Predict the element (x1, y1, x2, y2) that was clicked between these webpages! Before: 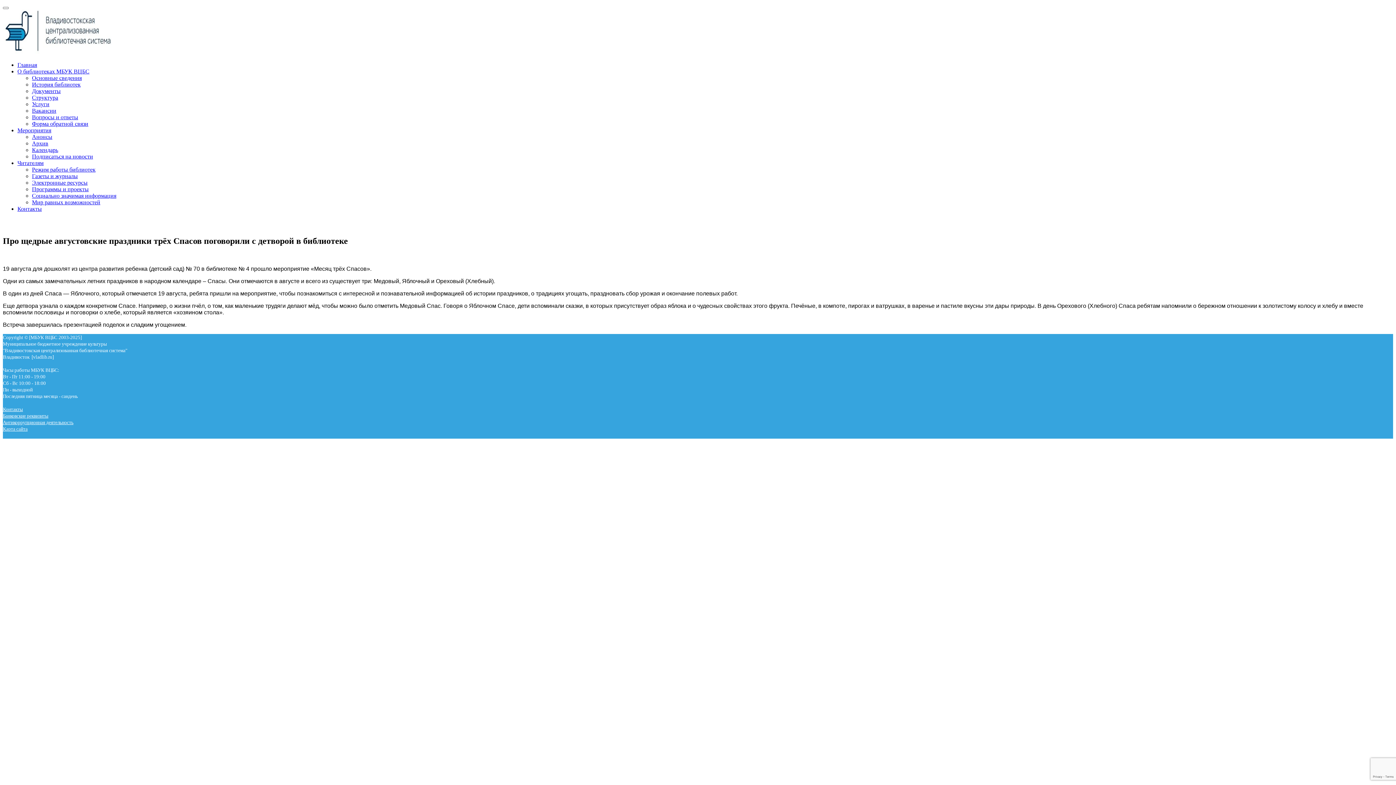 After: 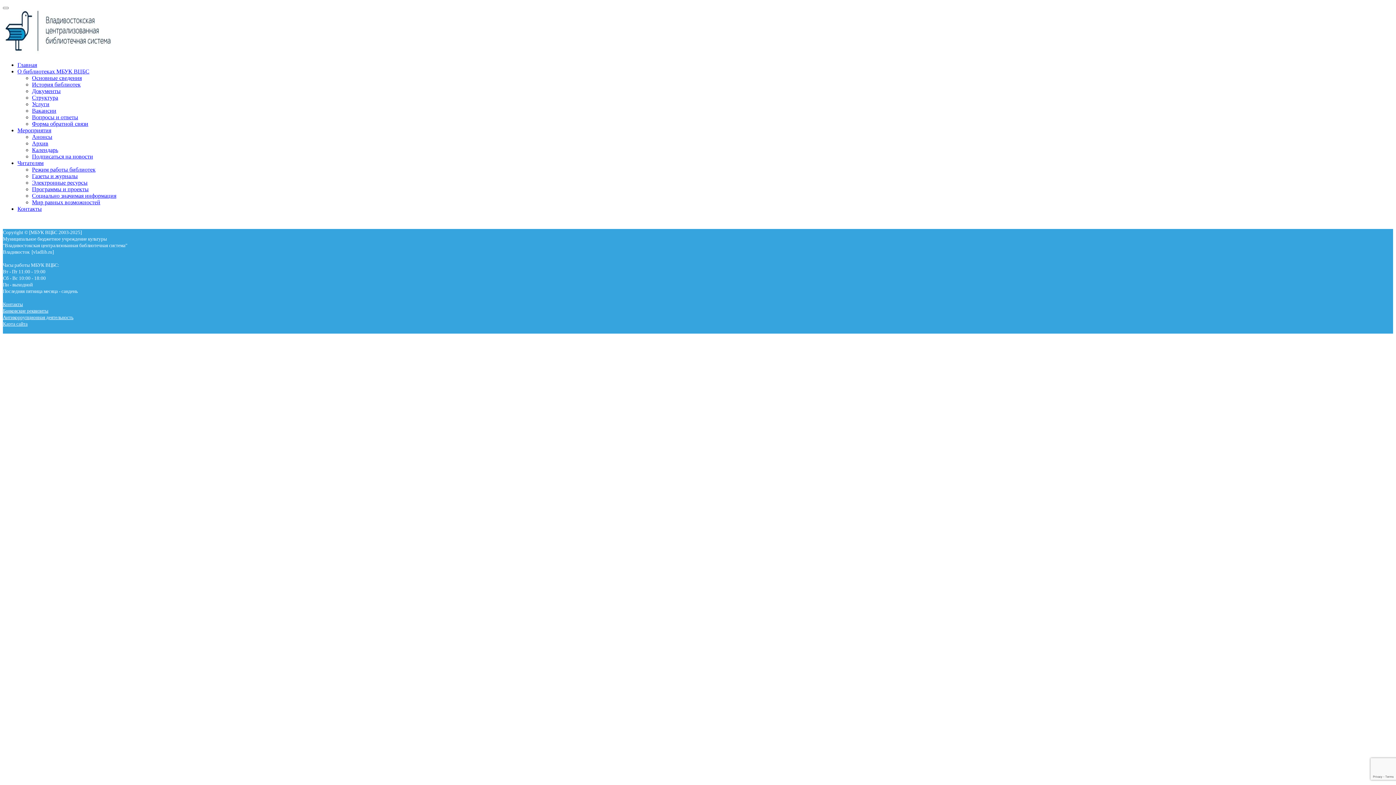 Action: label: Читателям bbox: (17, 160, 43, 166)